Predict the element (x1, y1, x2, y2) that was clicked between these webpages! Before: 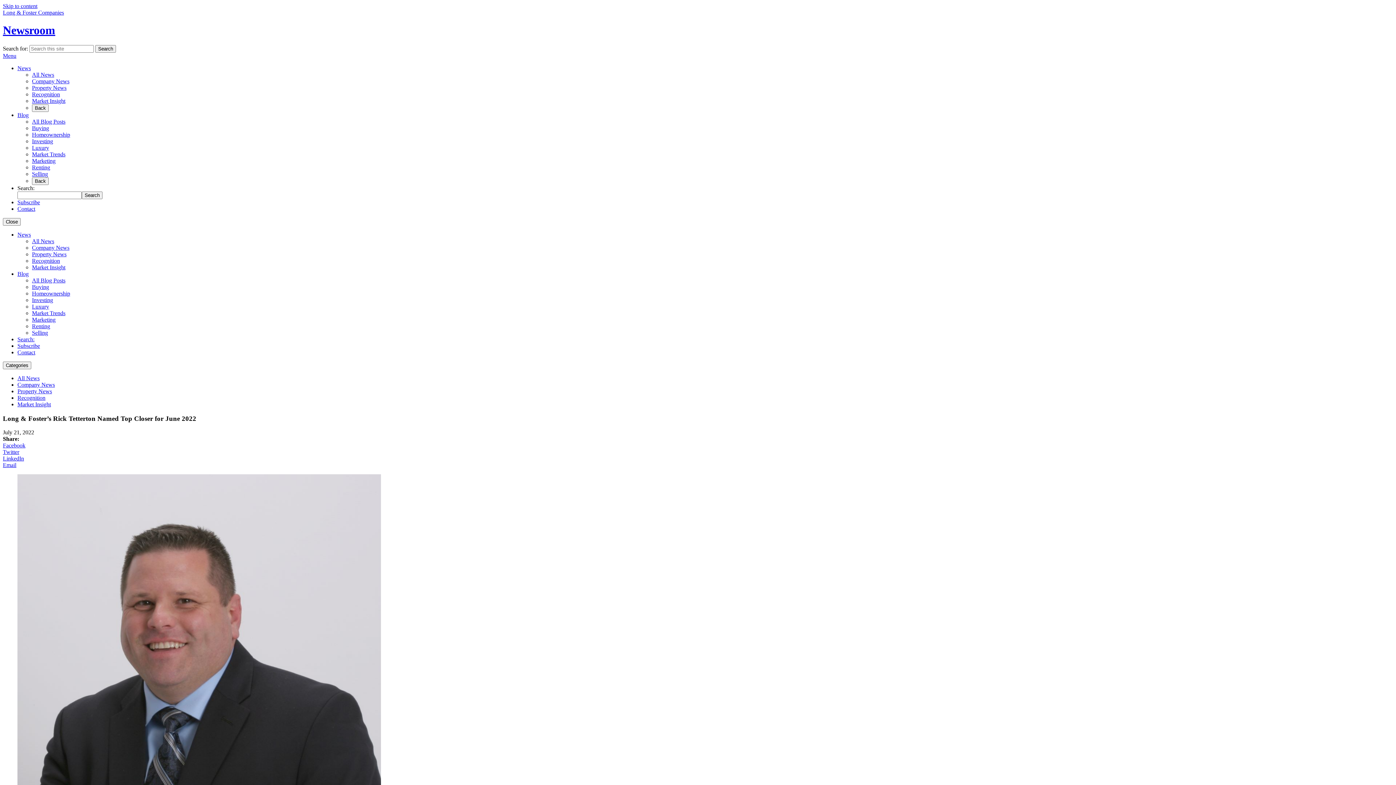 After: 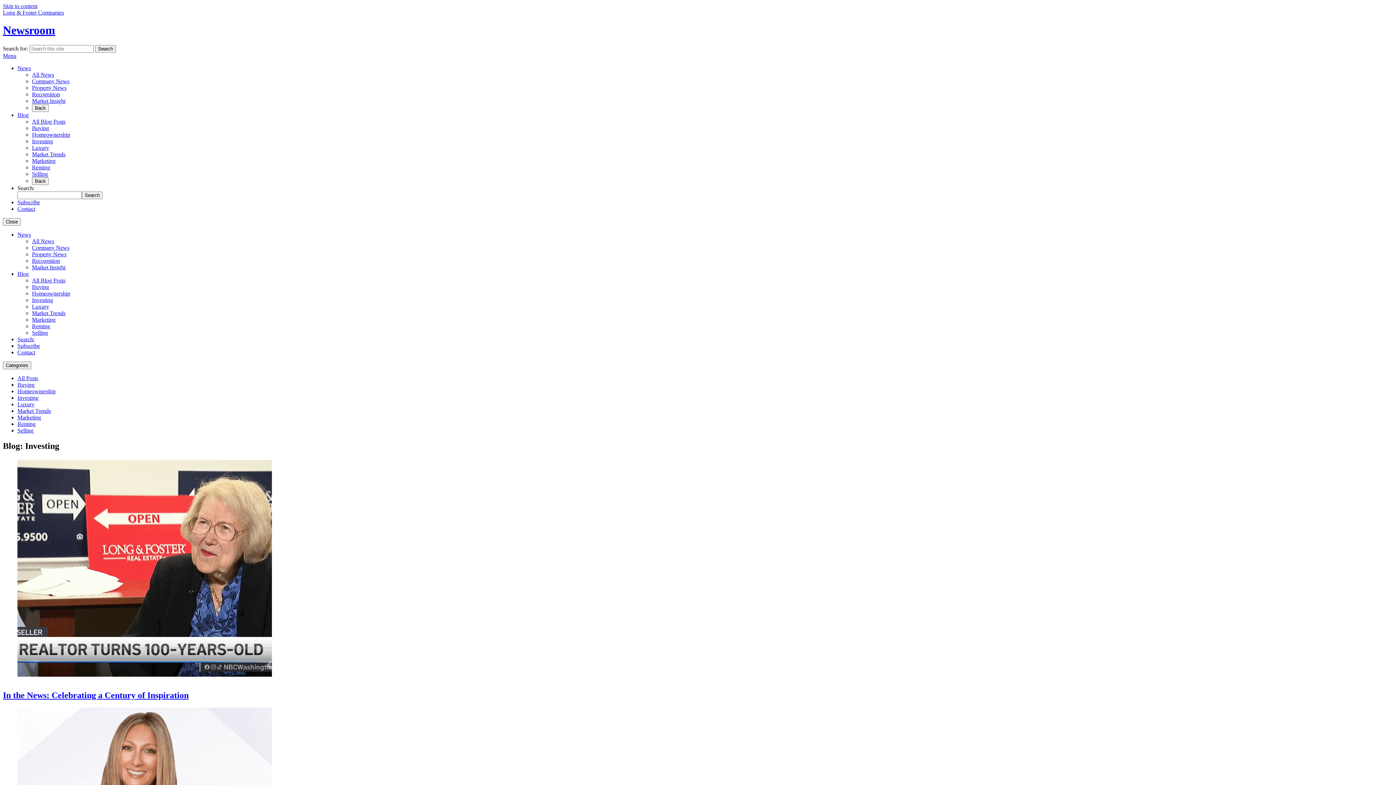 Action: bbox: (32, 297, 53, 303) label: Investing